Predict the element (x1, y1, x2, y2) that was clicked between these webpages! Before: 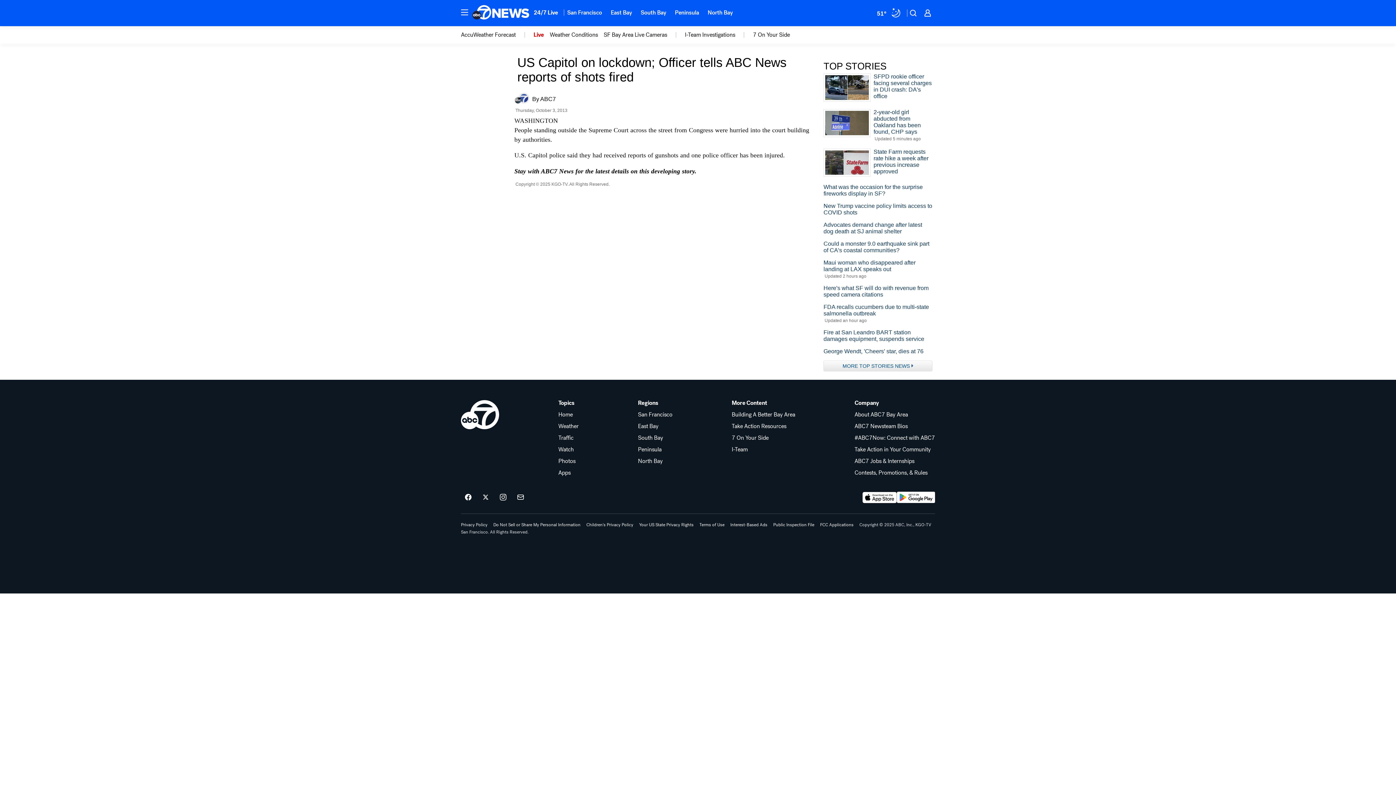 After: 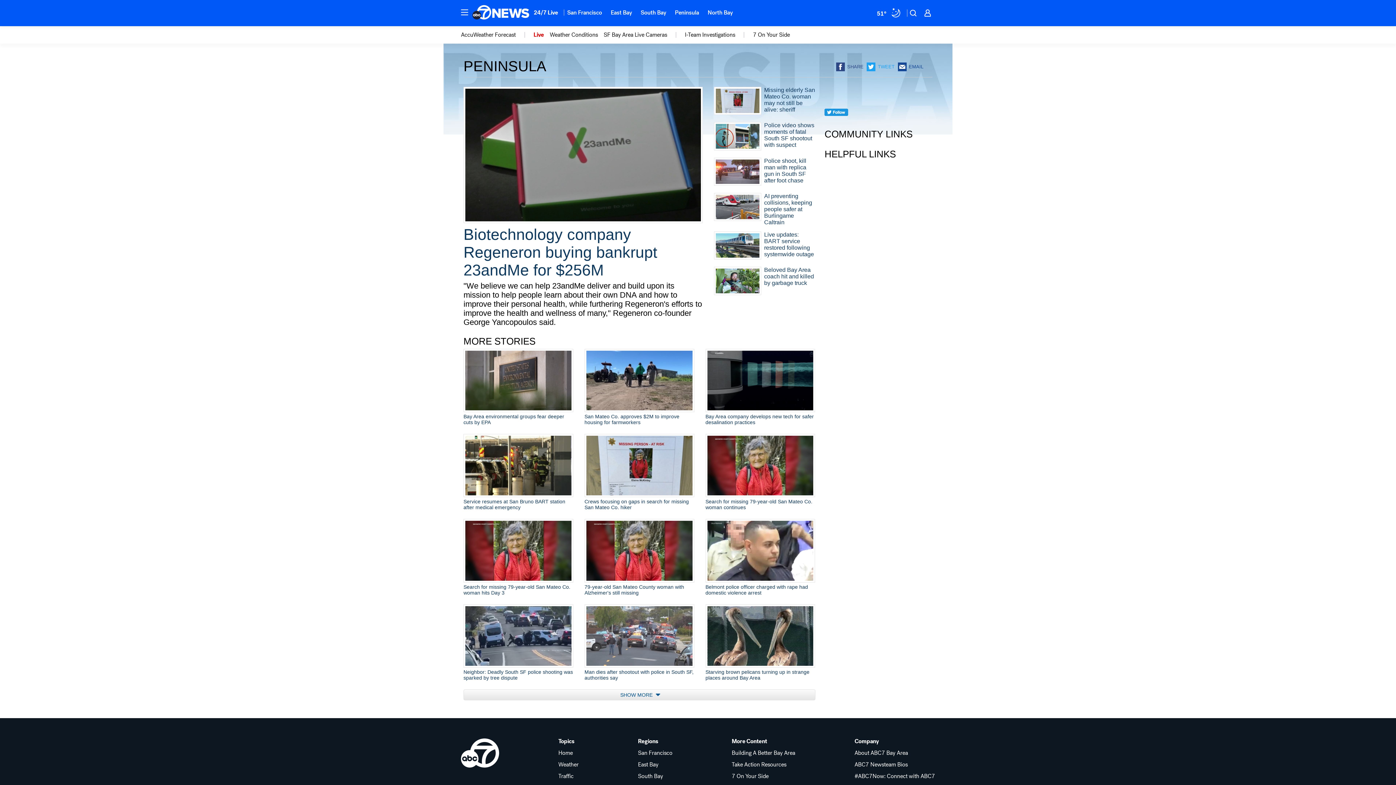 Action: bbox: (670, 4, 703, 20) label: Peninsula